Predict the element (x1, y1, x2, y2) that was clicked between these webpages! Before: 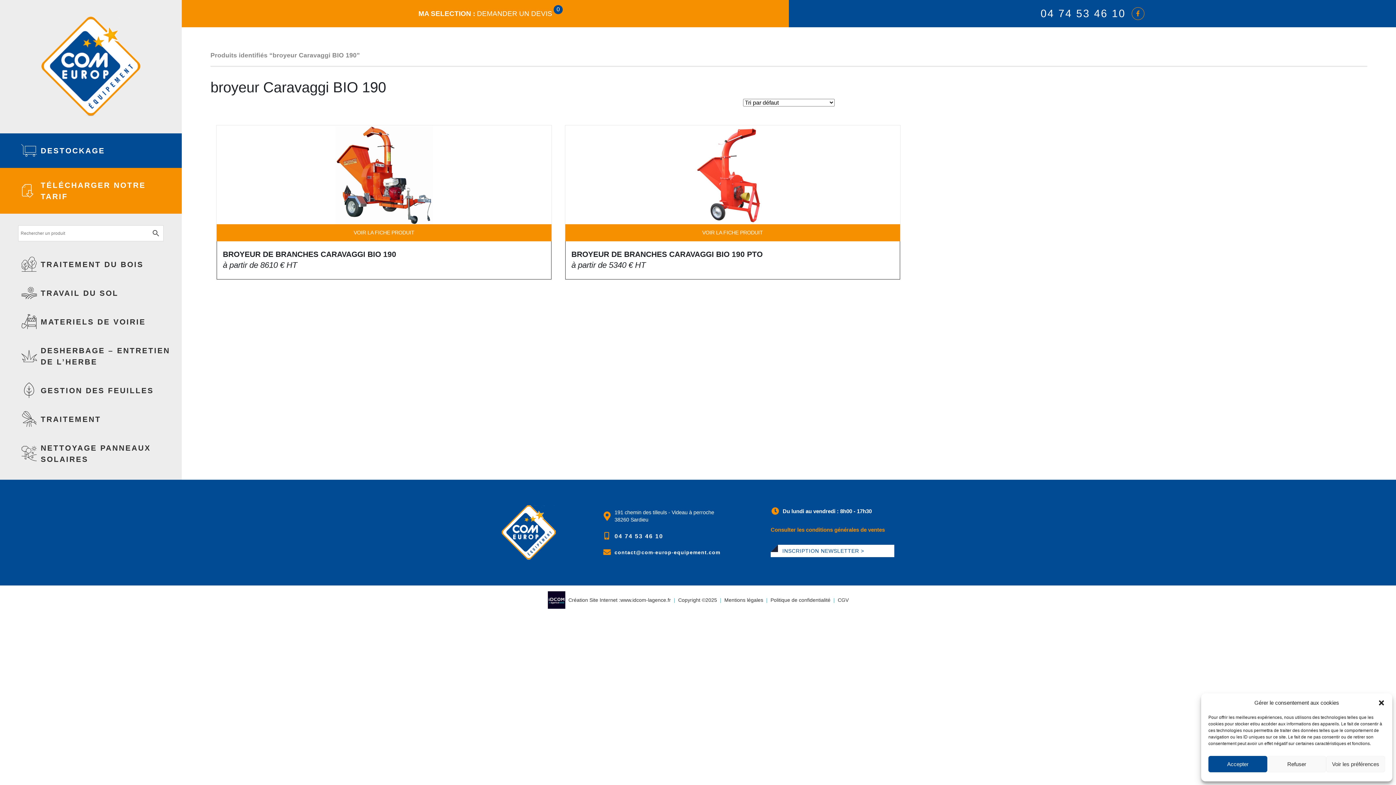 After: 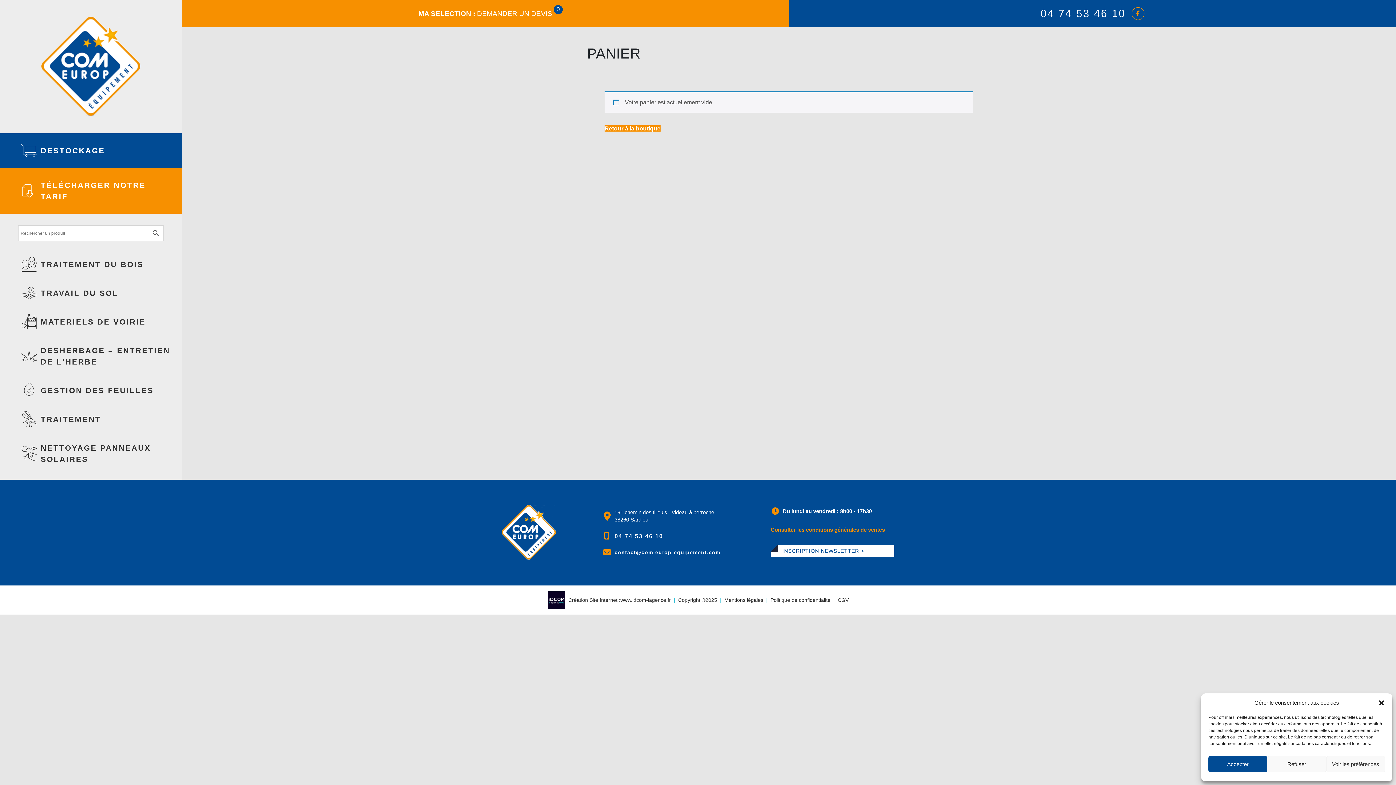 Action: label: MA SELECTION : DEMANDER UN DEVIS
0 bbox: (418, 8, 552, 18)